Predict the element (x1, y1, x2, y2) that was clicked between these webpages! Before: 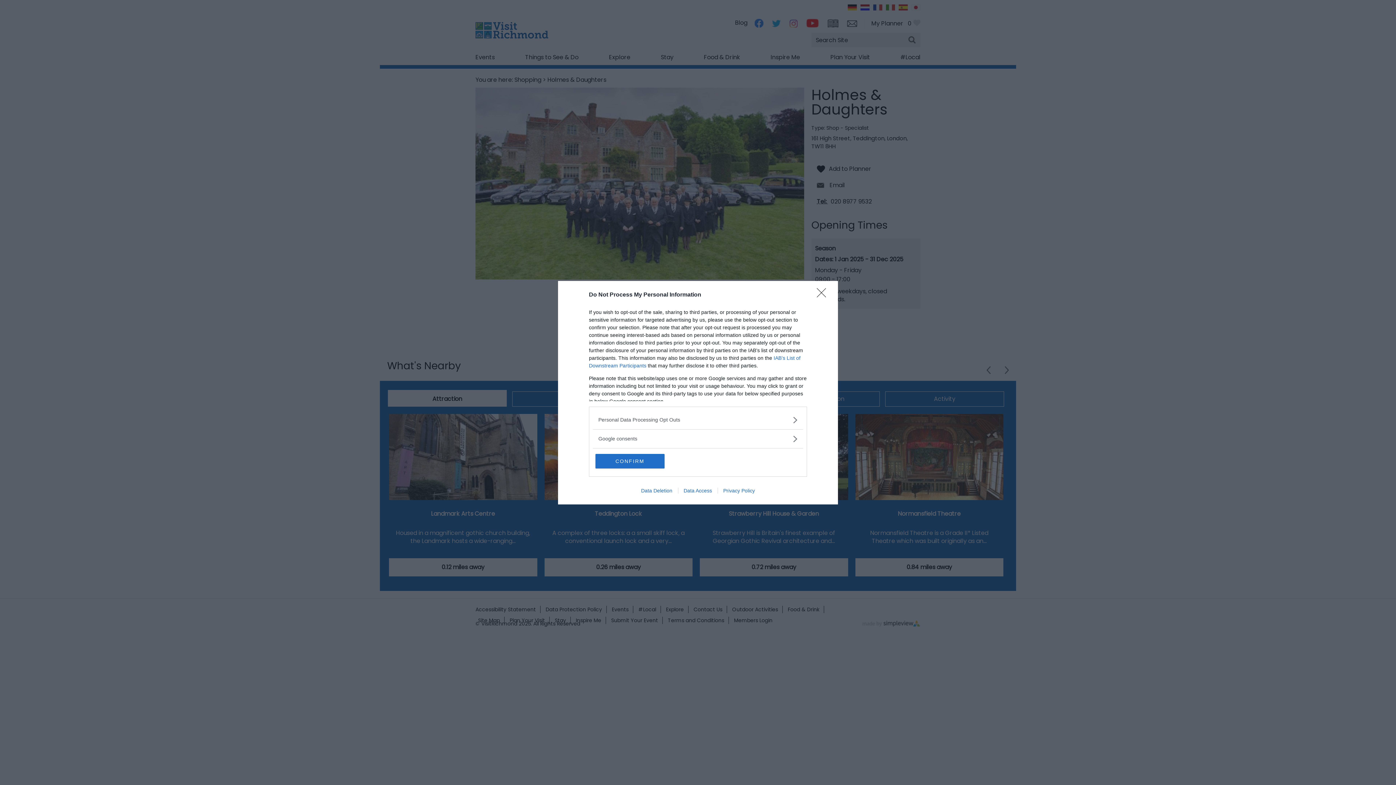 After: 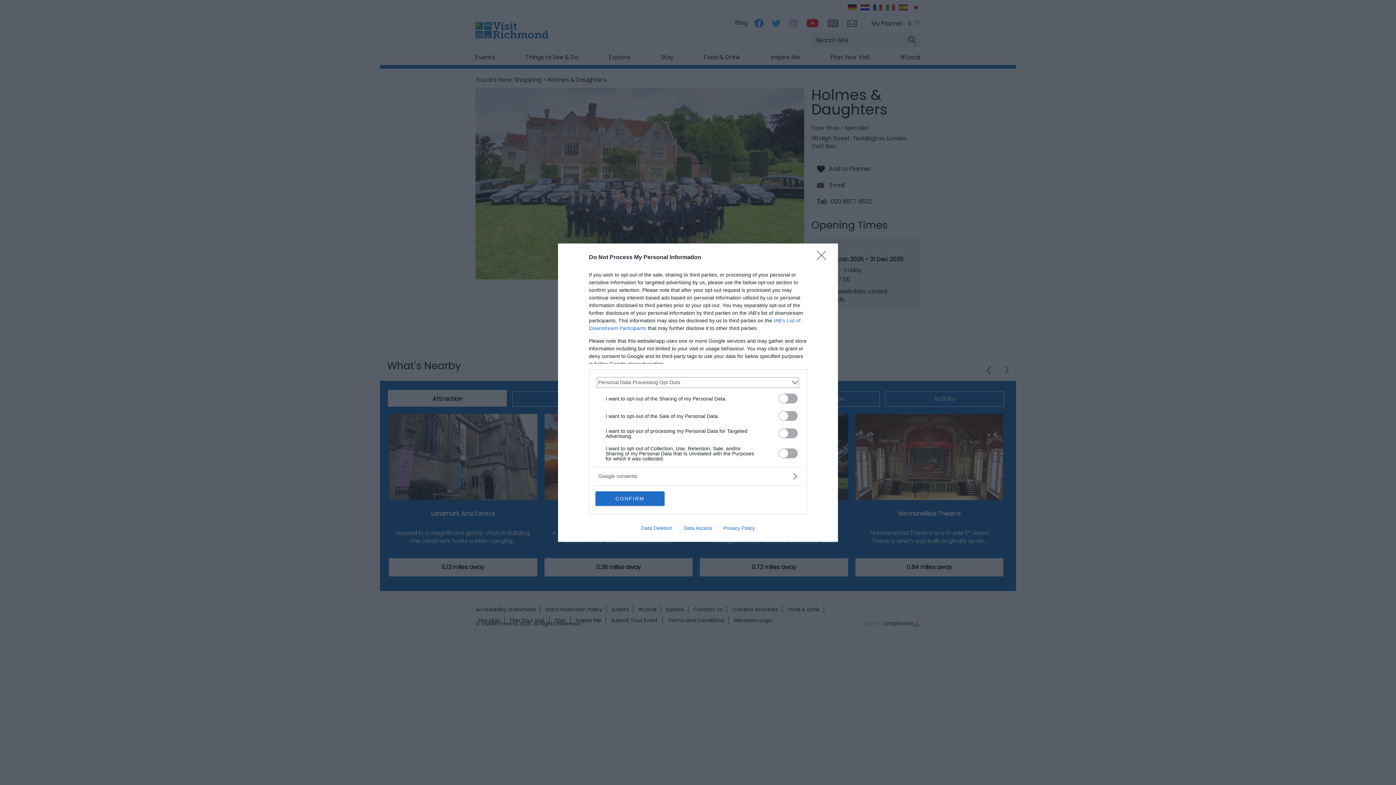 Action: bbox: (598, 416, 797, 423) label: Opt-Outs